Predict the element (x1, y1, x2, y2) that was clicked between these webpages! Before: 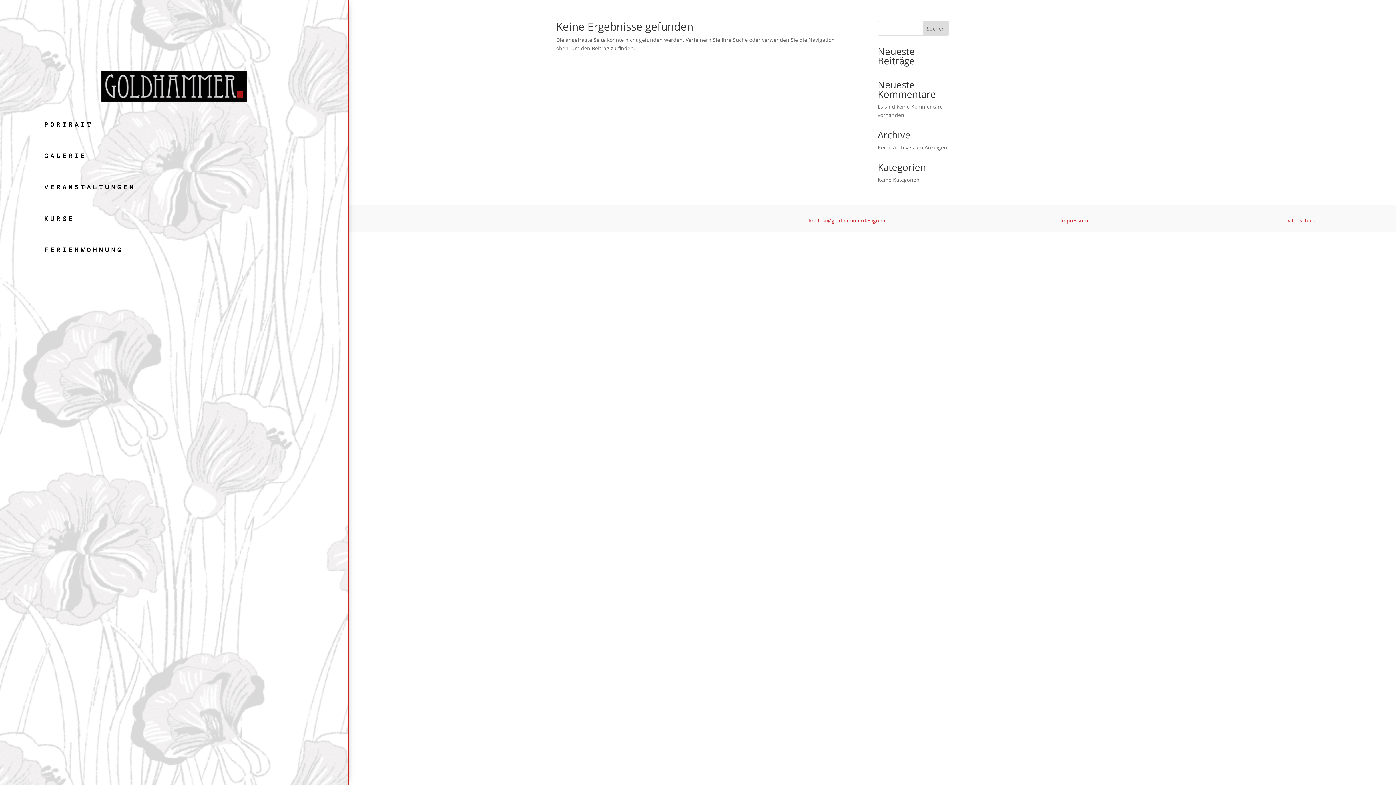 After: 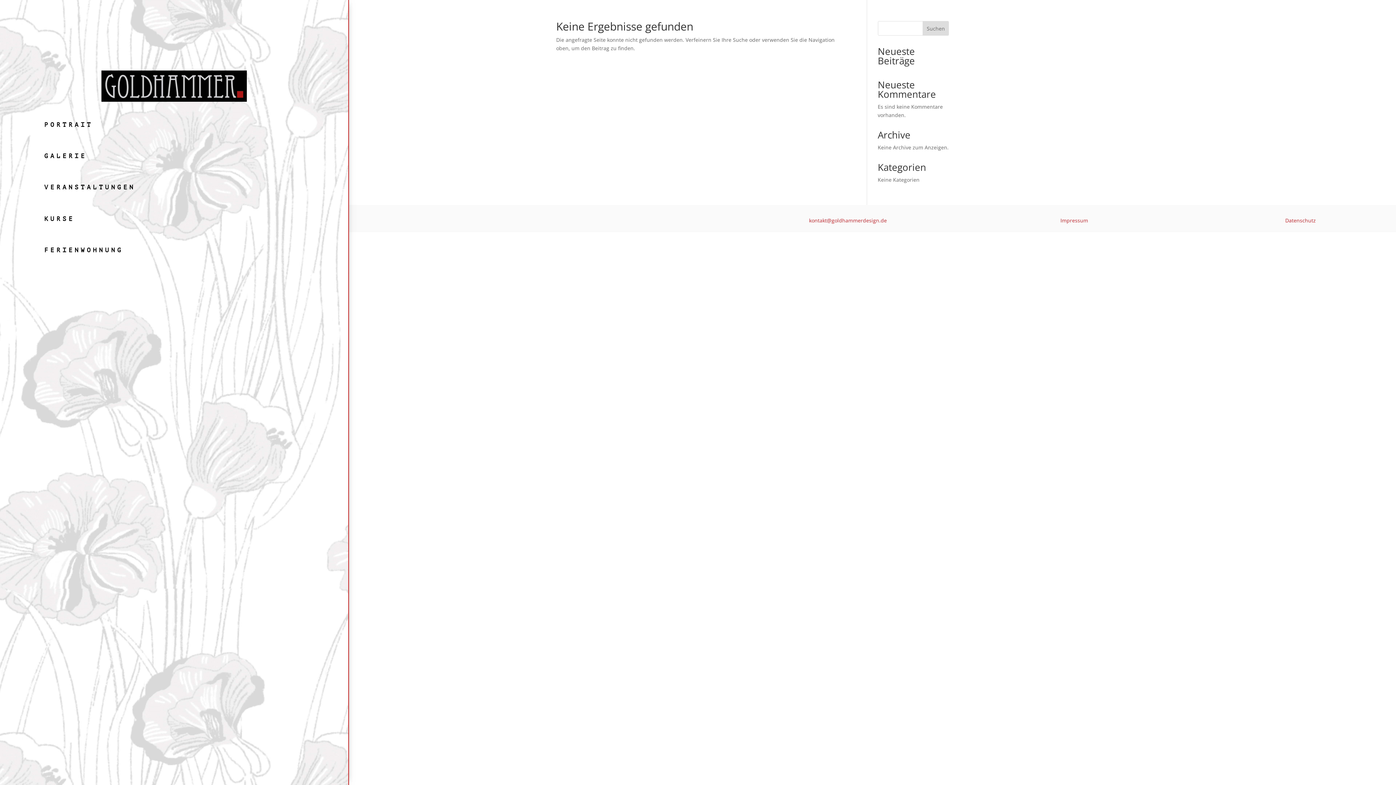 Action: bbox: (923, 21, 949, 35) label: Suchen